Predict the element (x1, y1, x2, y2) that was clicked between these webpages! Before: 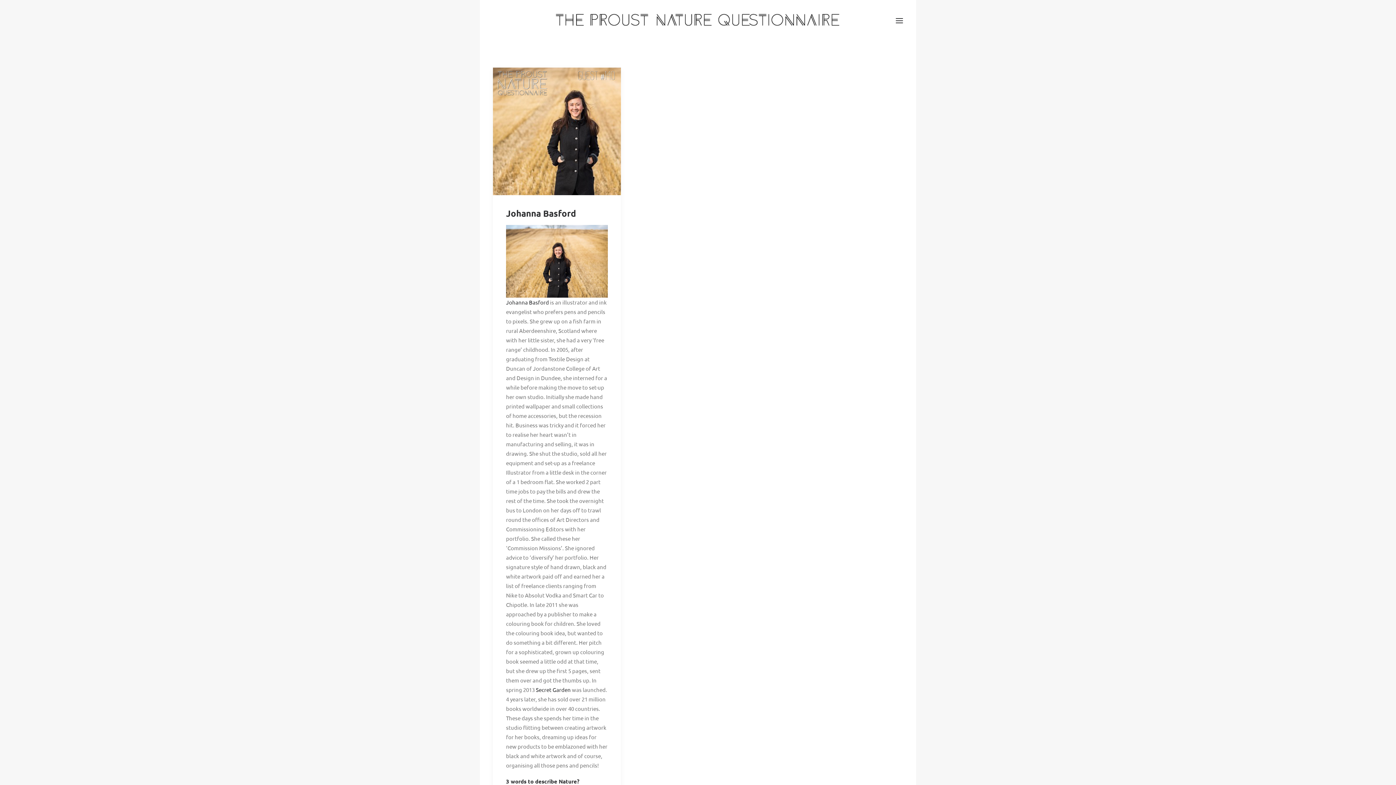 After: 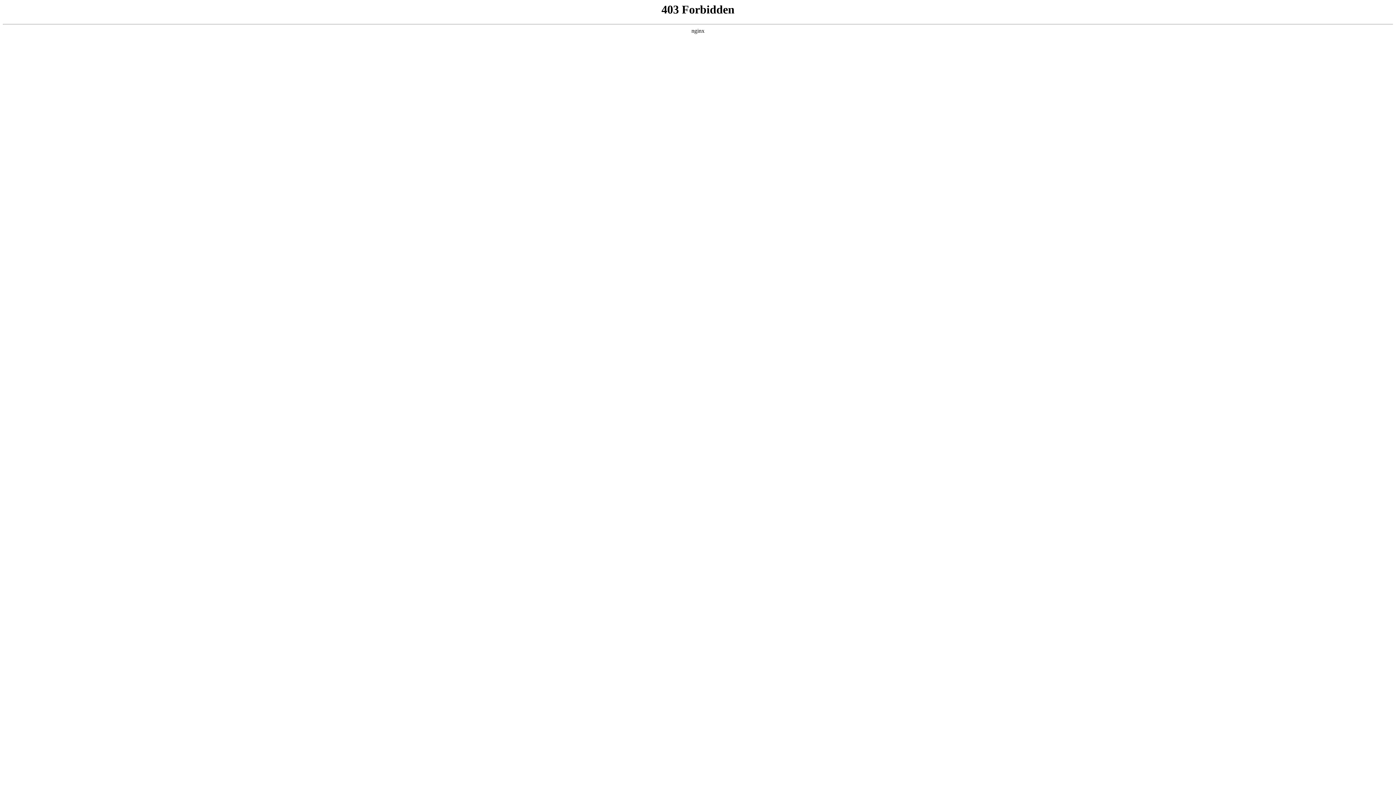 Action: label: Johanna Basford bbox: (506, 225, 608, 305)